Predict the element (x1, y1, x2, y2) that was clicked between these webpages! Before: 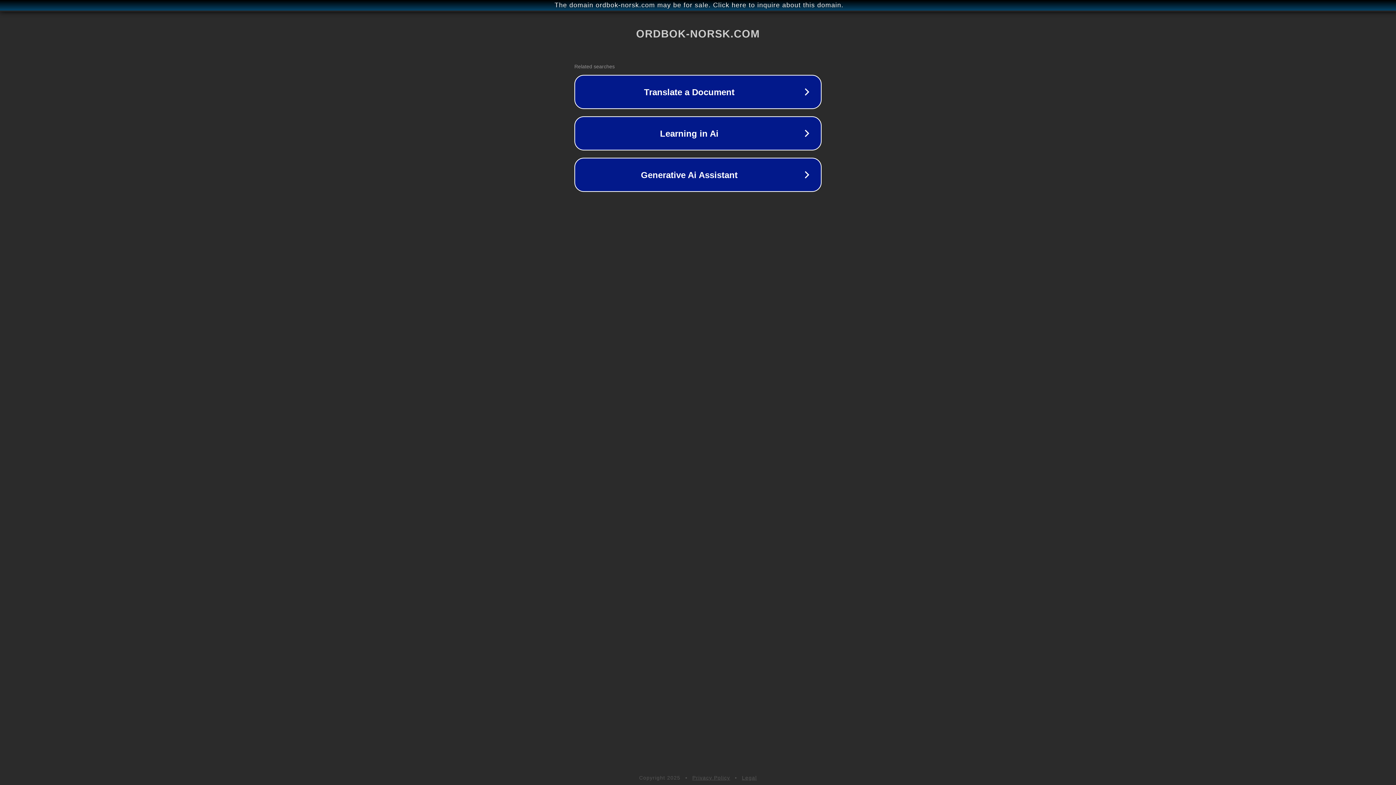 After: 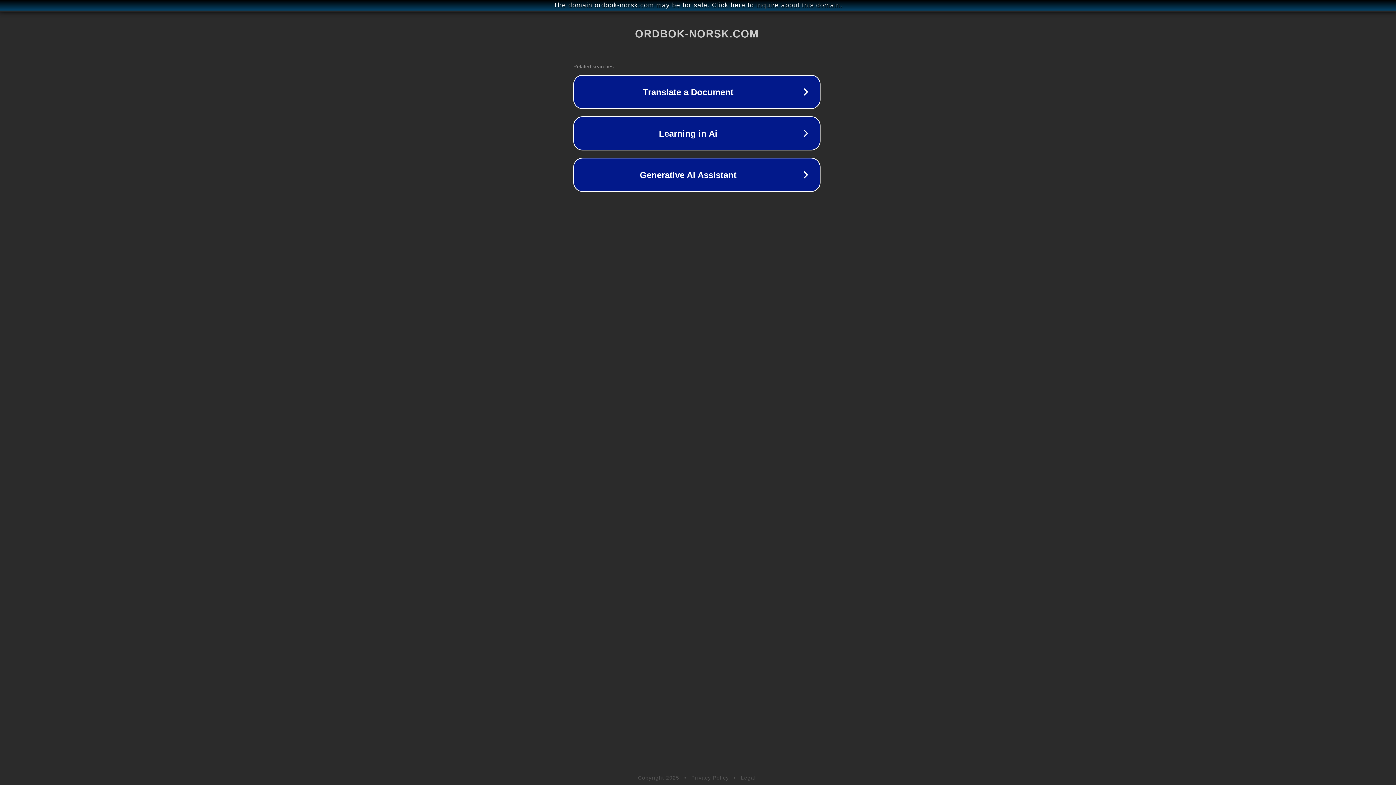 Action: label: The domain ordbok-norsk.com may be for sale. Click here to inquire about this domain. bbox: (1, 1, 1397, 9)